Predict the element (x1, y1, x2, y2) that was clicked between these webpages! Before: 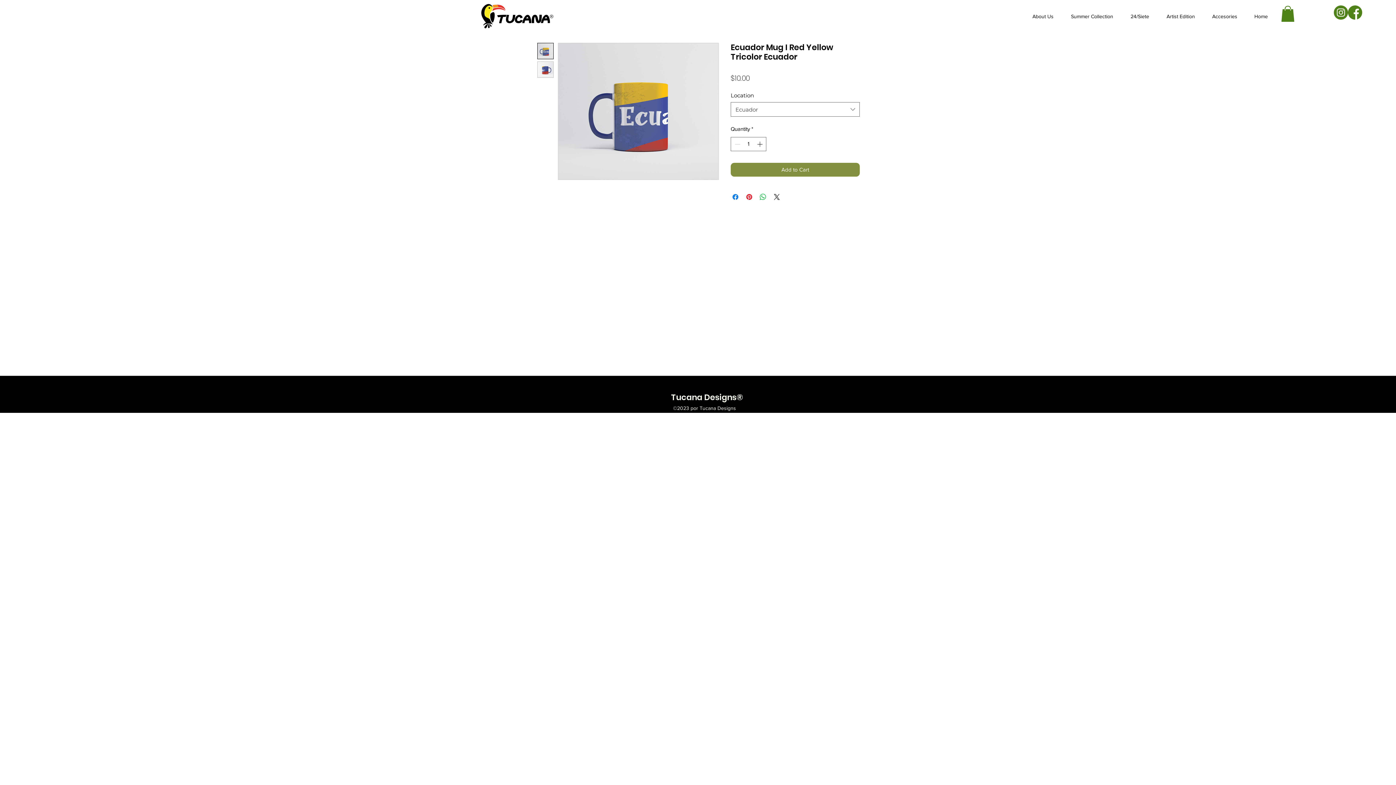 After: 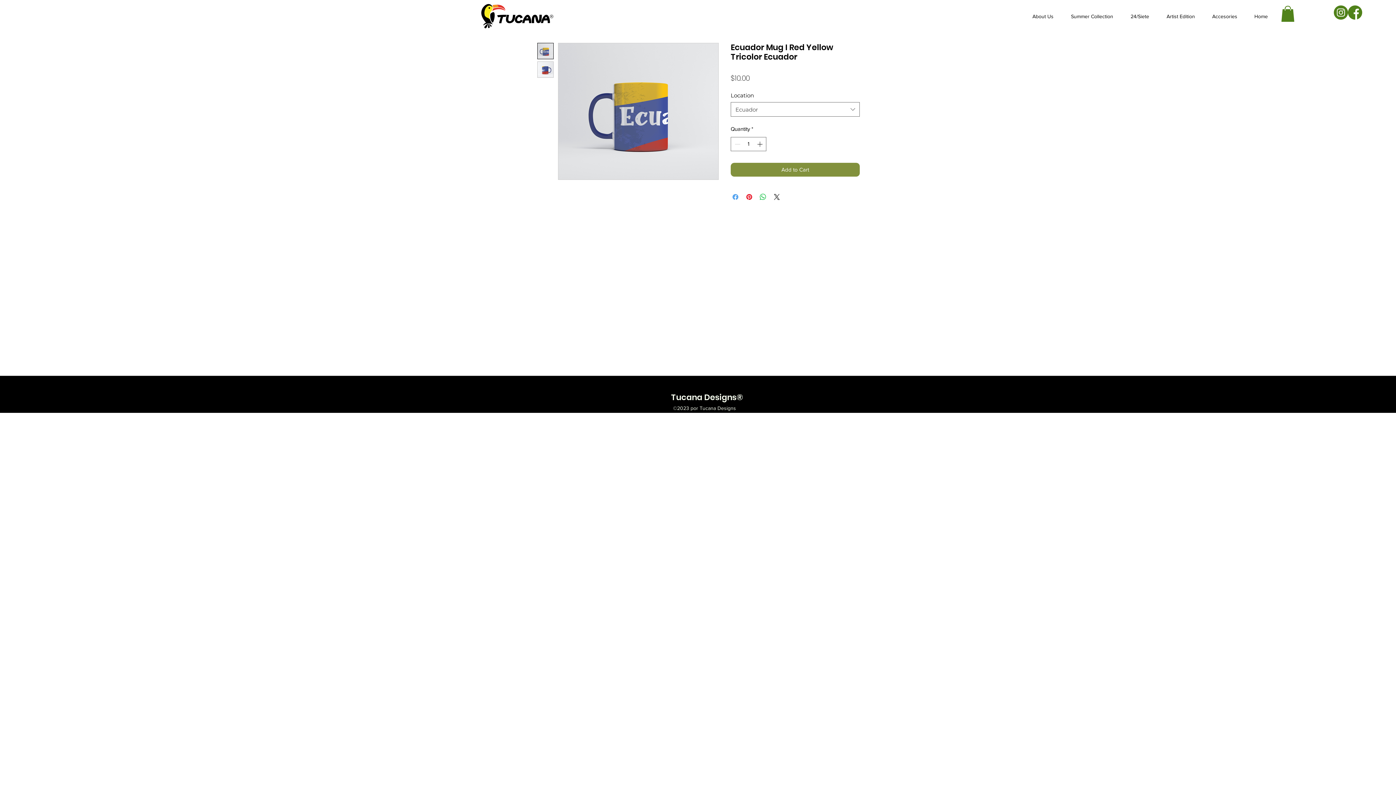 Action: label: Share on Facebook bbox: (731, 192, 740, 201)